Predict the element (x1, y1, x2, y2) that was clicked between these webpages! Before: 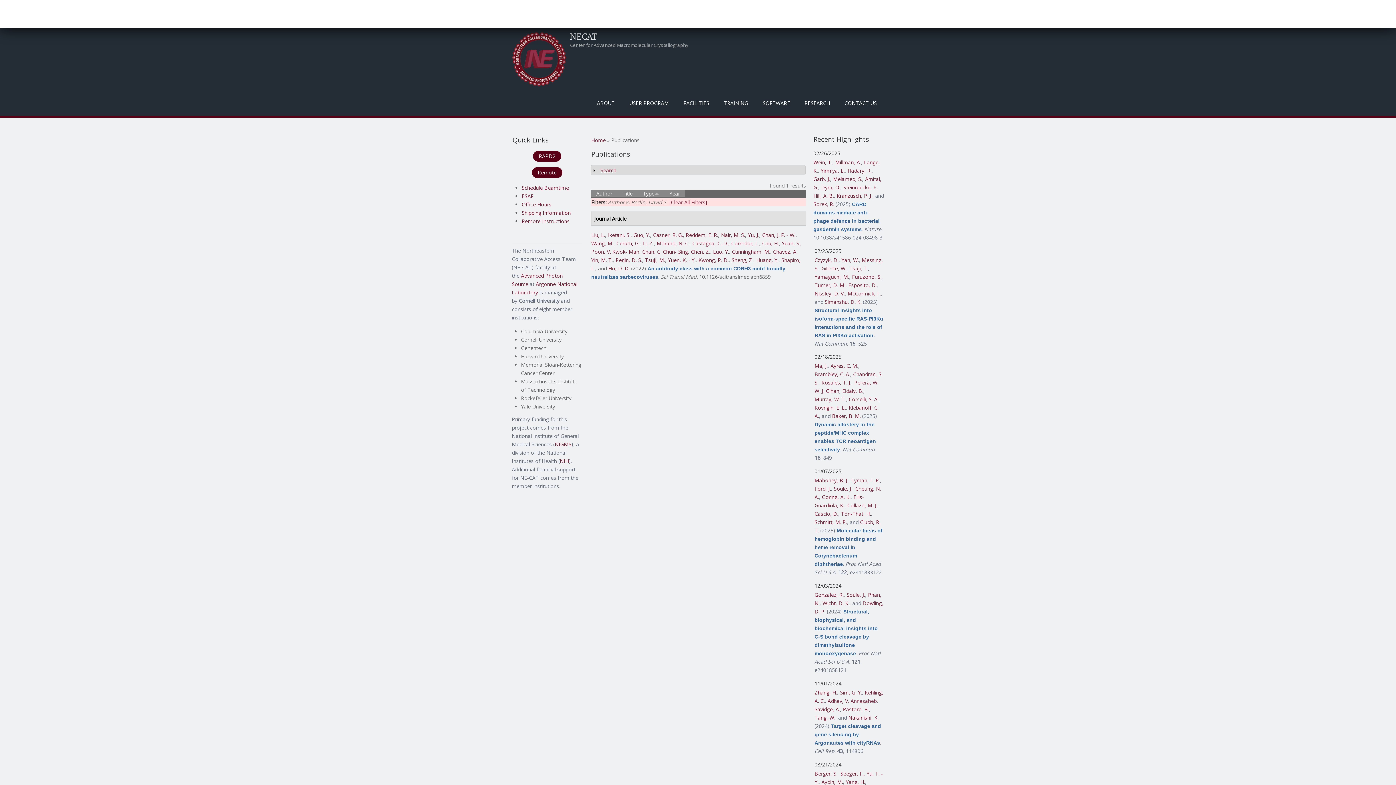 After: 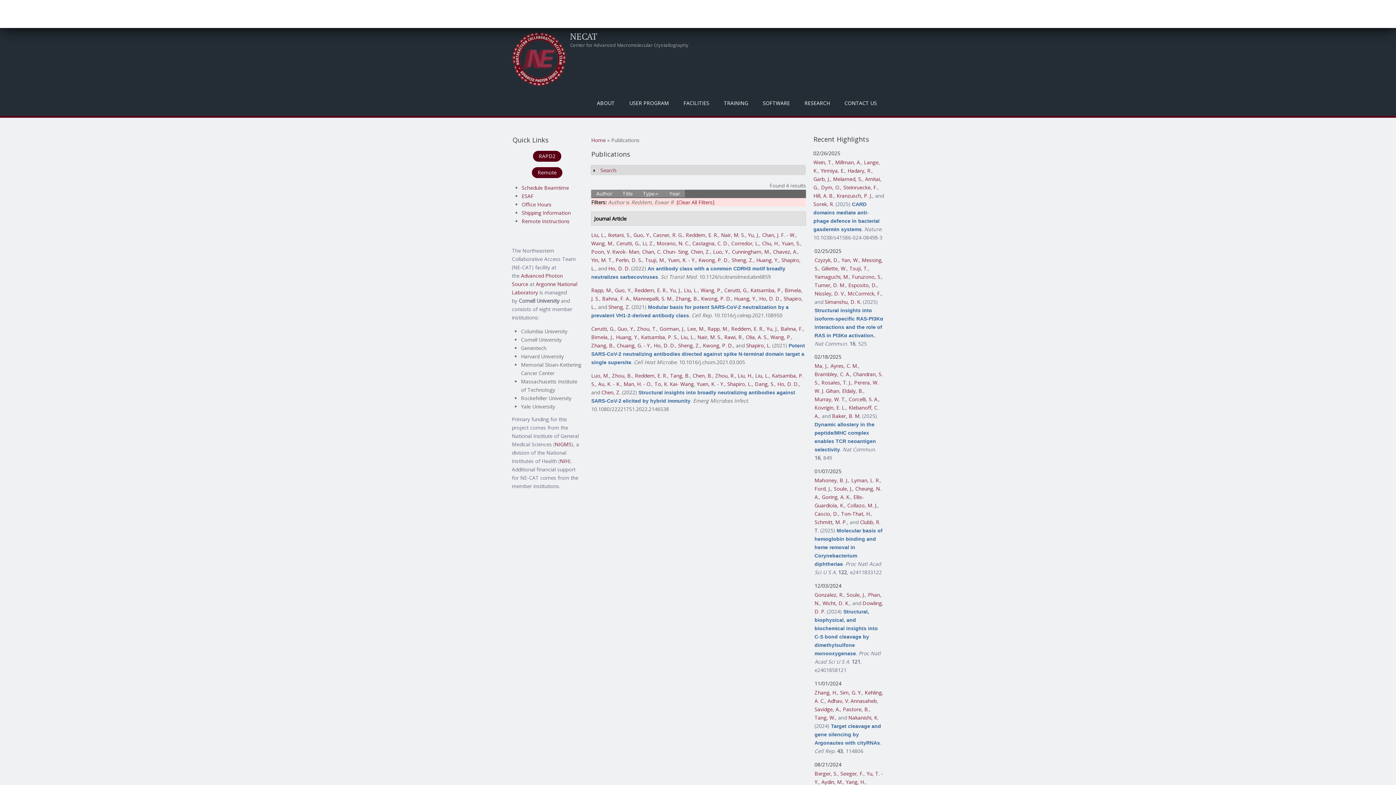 Action: bbox: (685, 231, 718, 238) label: Reddem, E. R.